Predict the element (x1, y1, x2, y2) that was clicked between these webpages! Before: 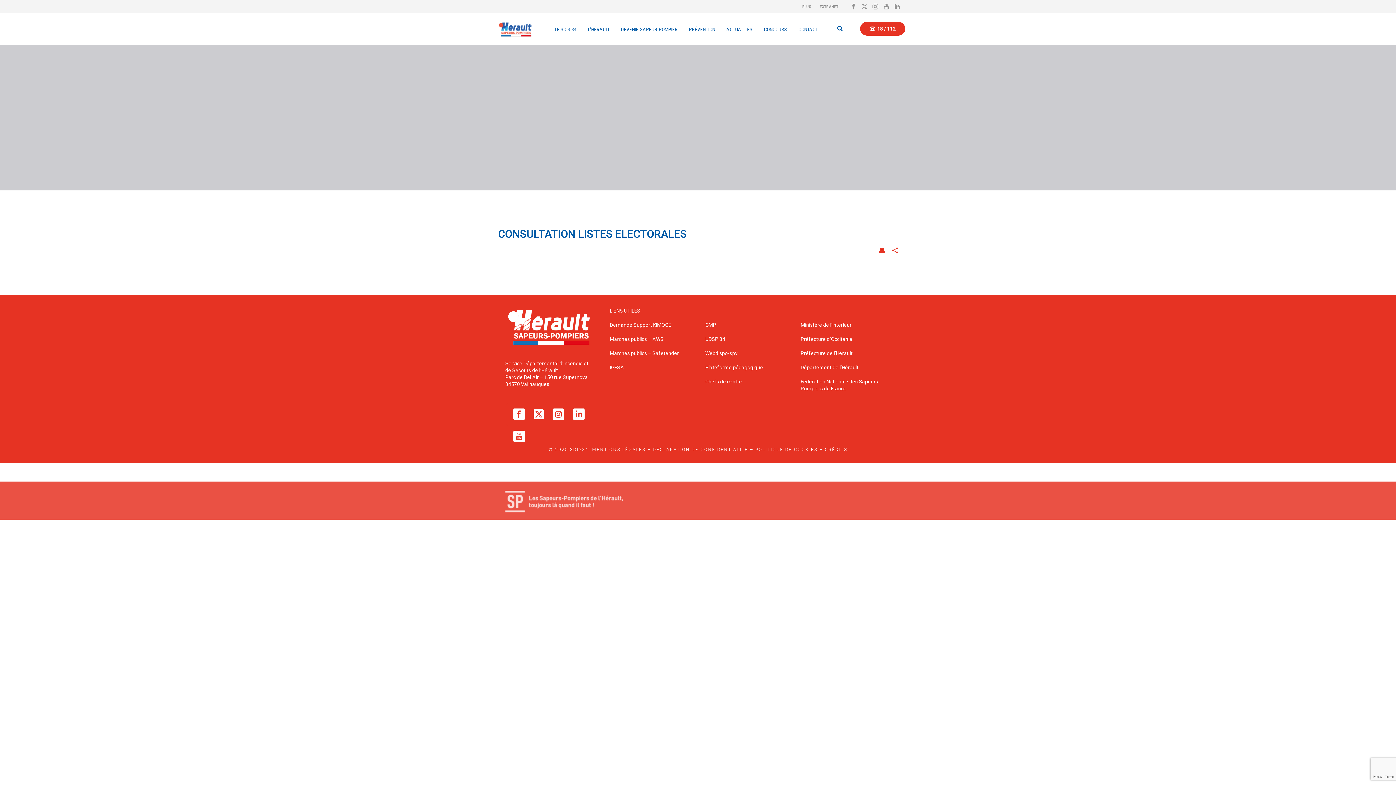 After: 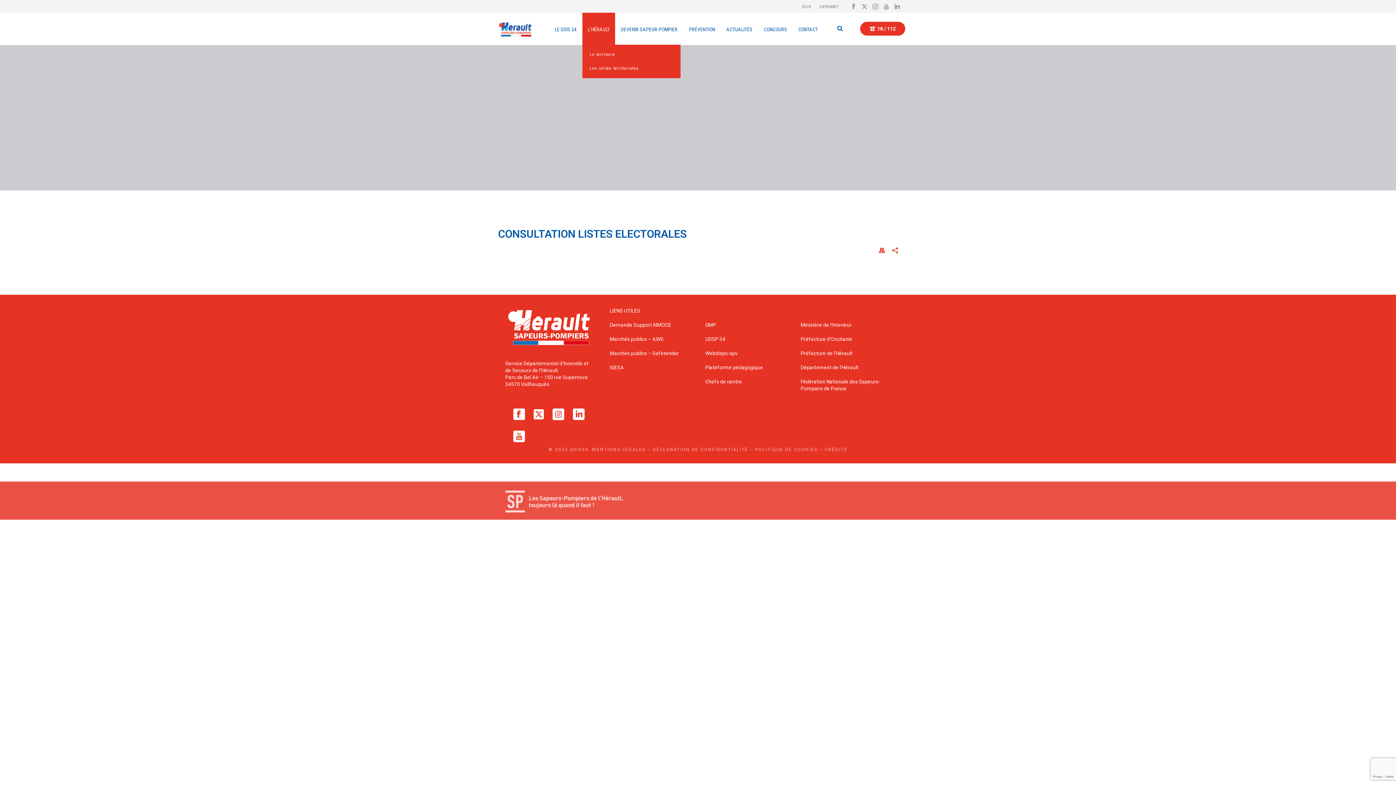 Action: bbox: (582, 12, 615, 44) label: L’HÉRAULT